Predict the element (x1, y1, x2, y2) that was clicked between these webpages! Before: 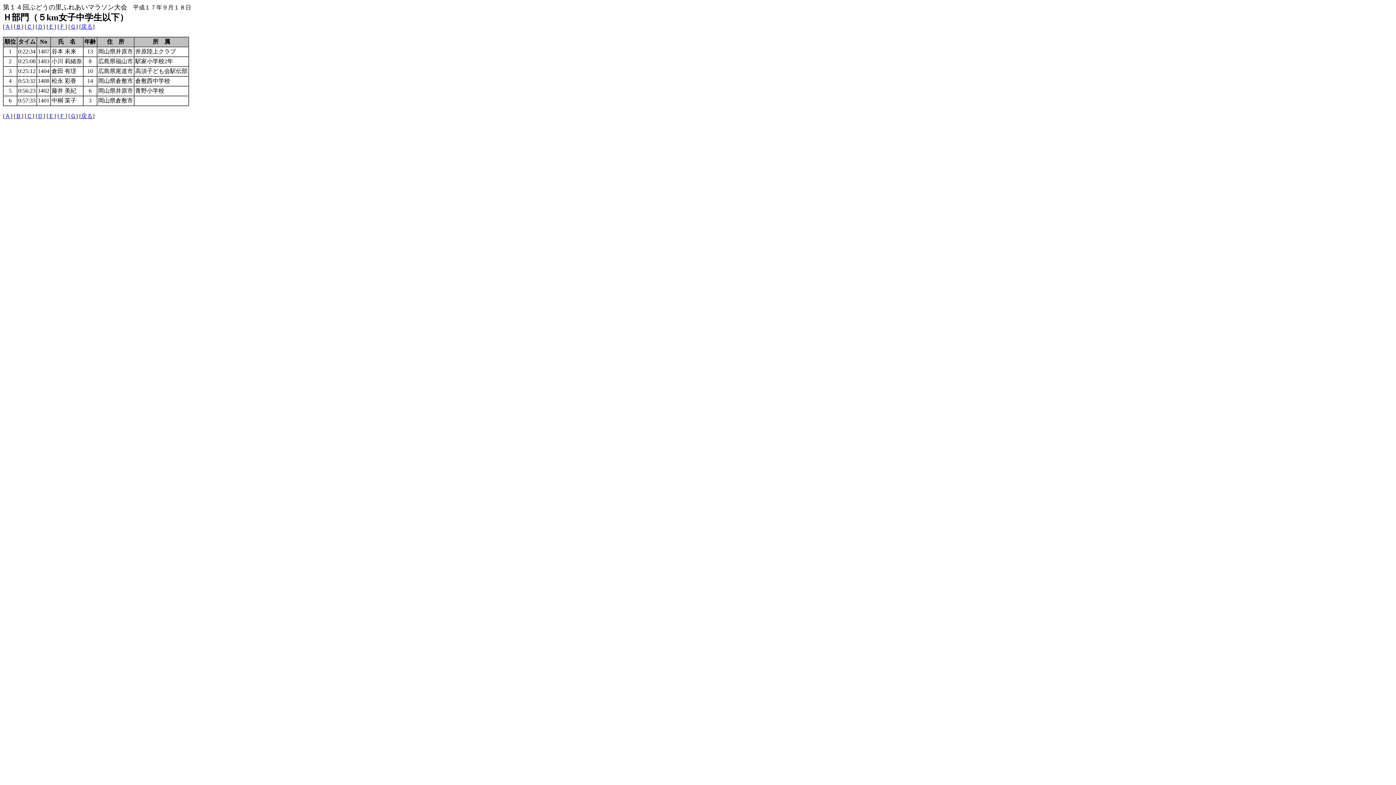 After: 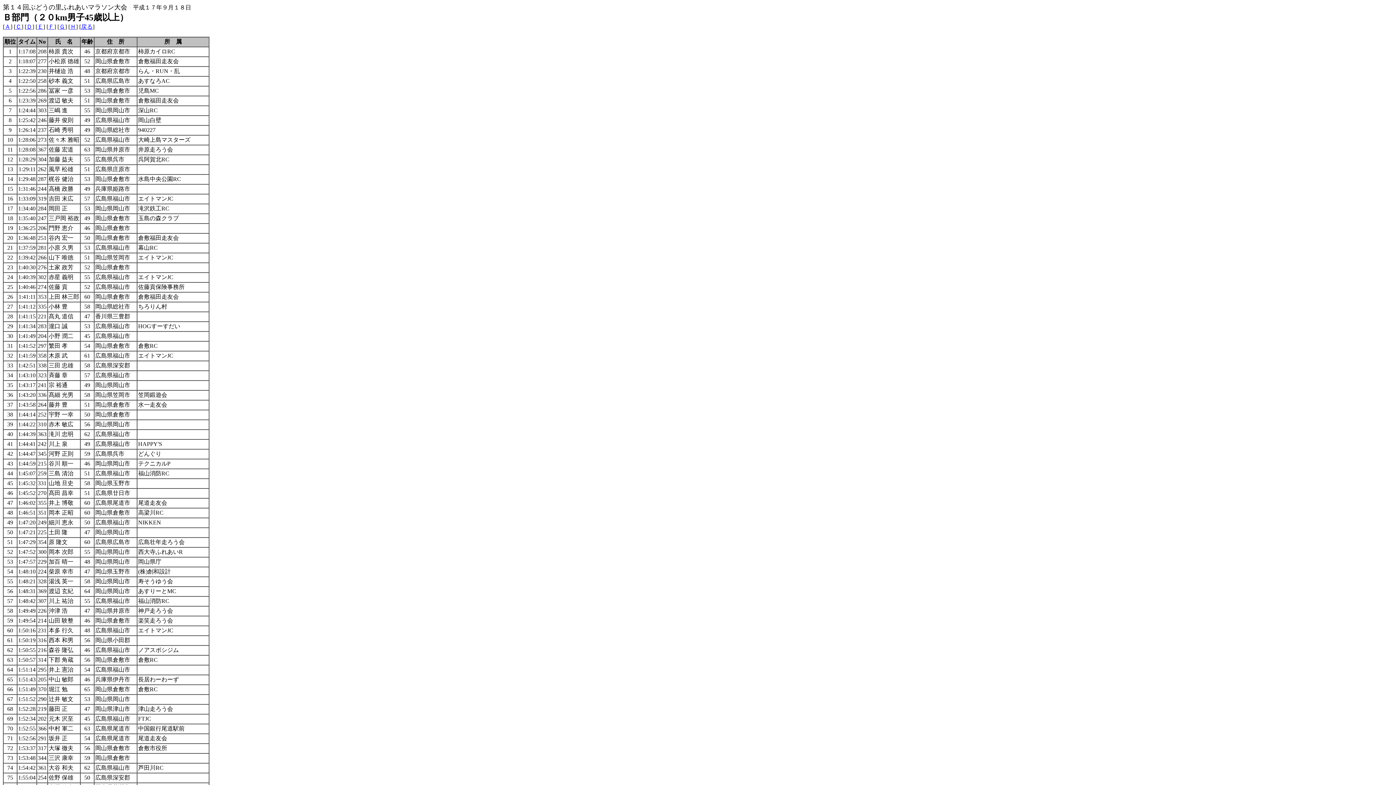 Action: label: Ｂ bbox: (15, 23, 21, 29)